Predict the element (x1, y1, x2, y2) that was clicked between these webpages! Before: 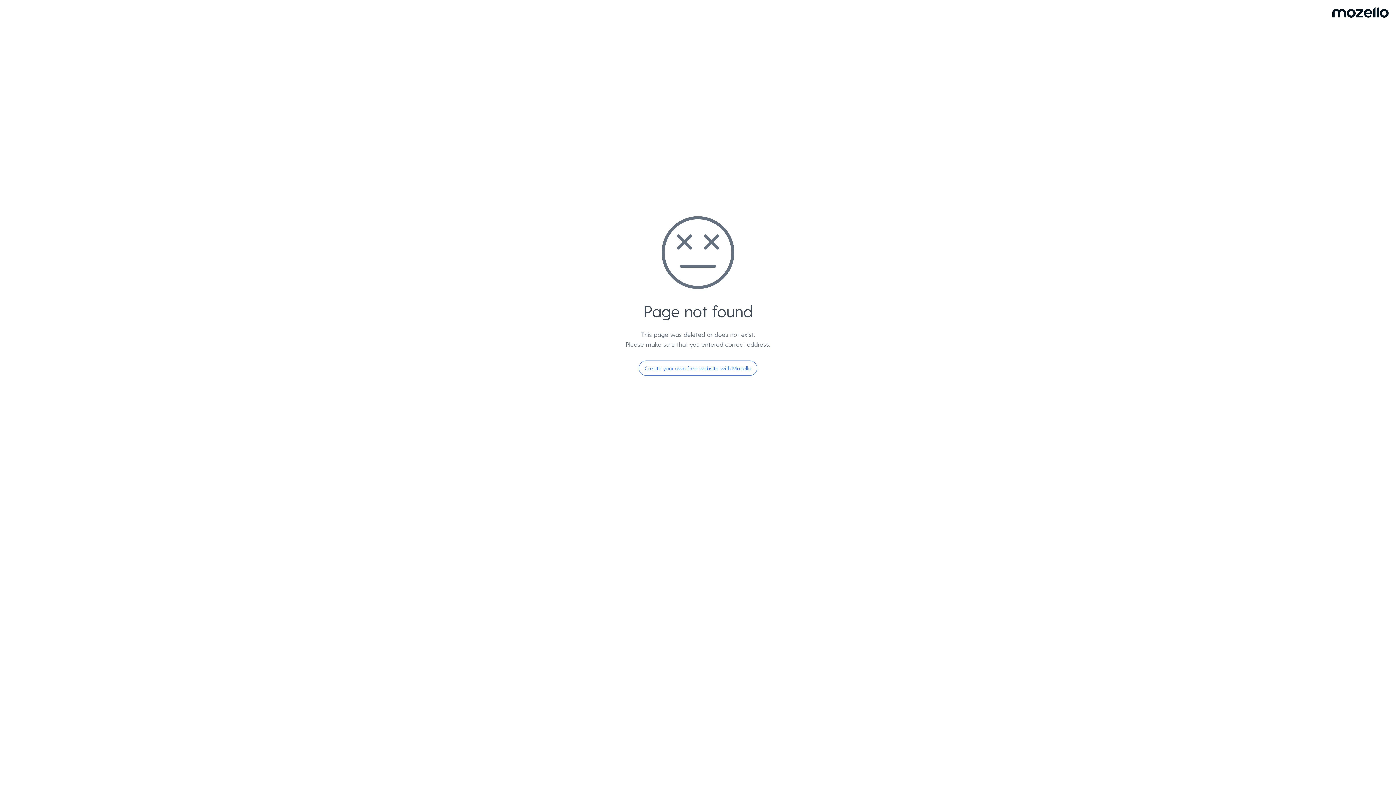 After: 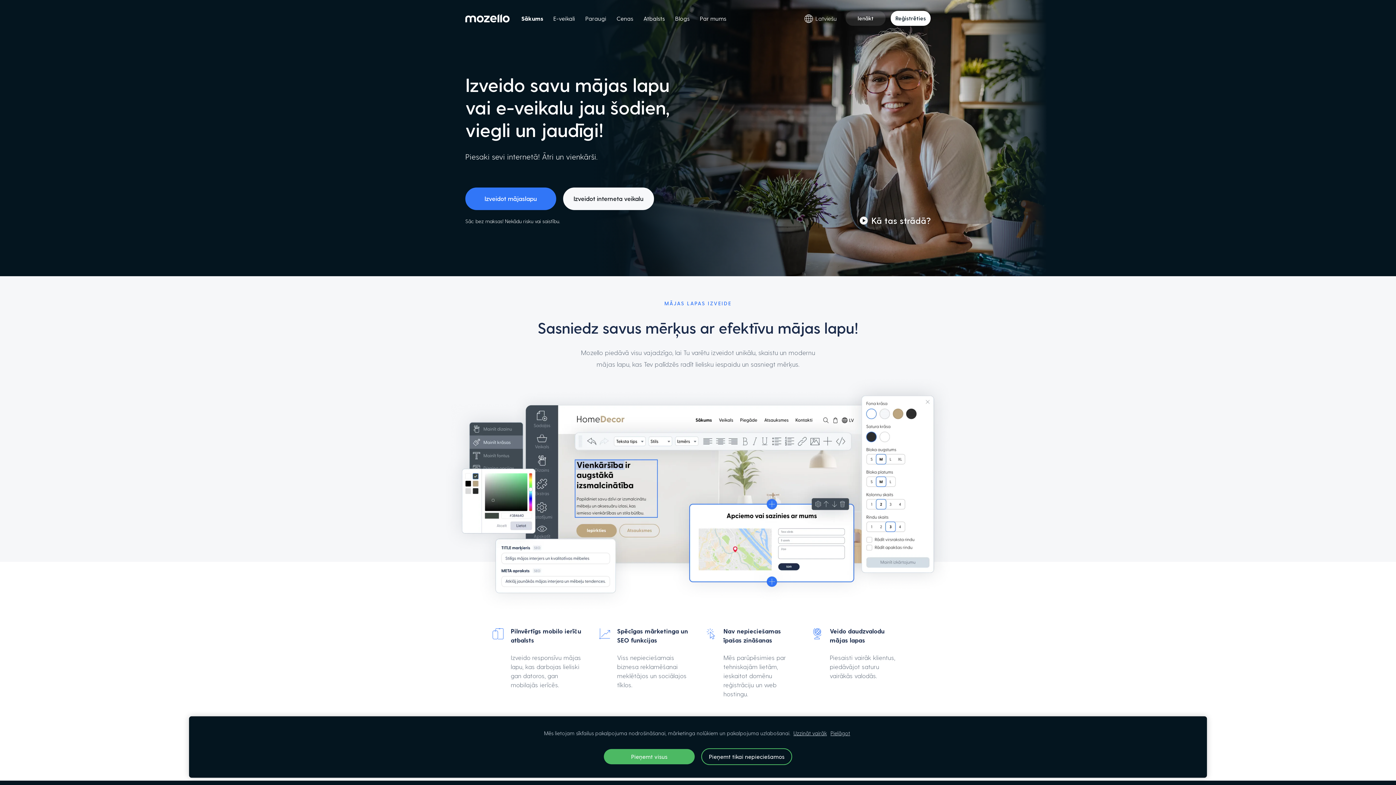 Action: bbox: (638, 360, 757, 376) label: Create your own free website with Mozello